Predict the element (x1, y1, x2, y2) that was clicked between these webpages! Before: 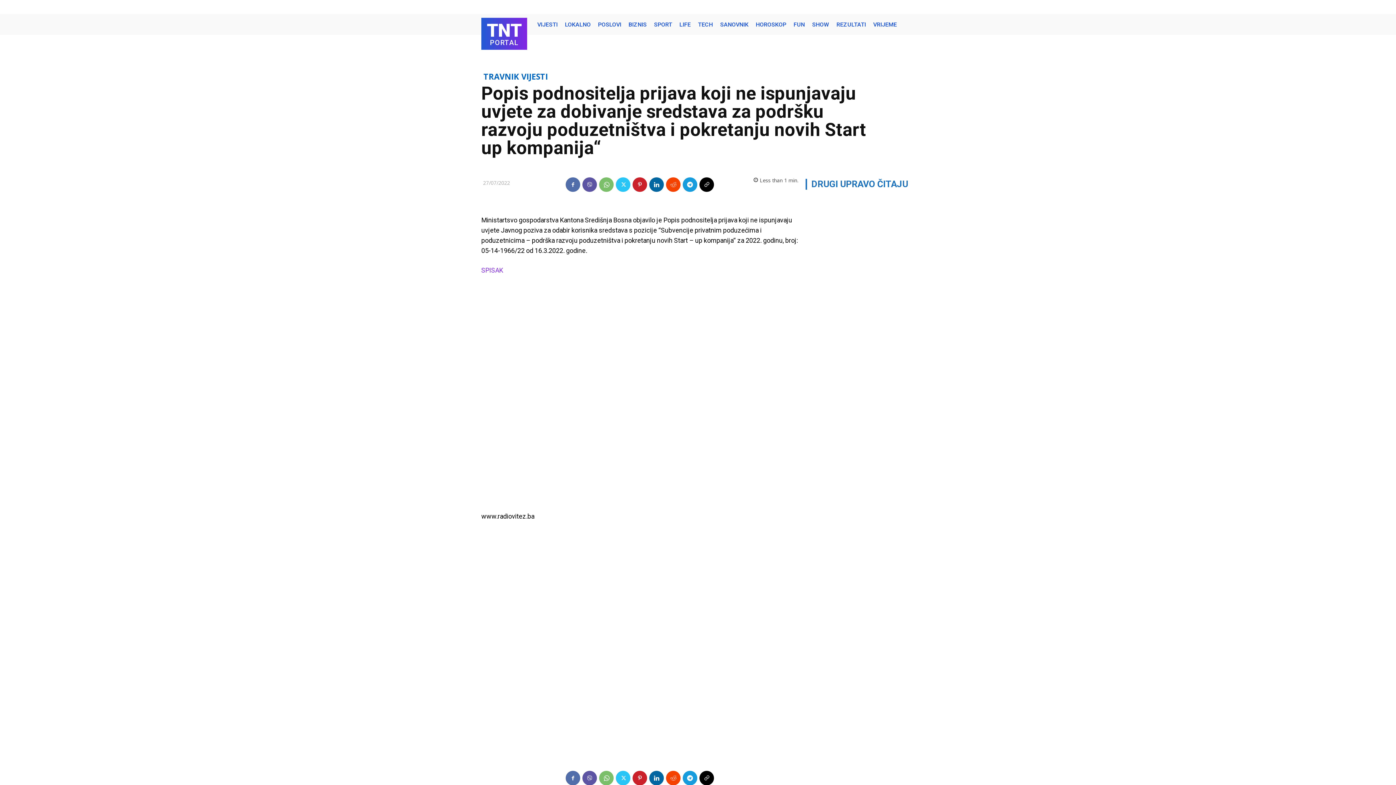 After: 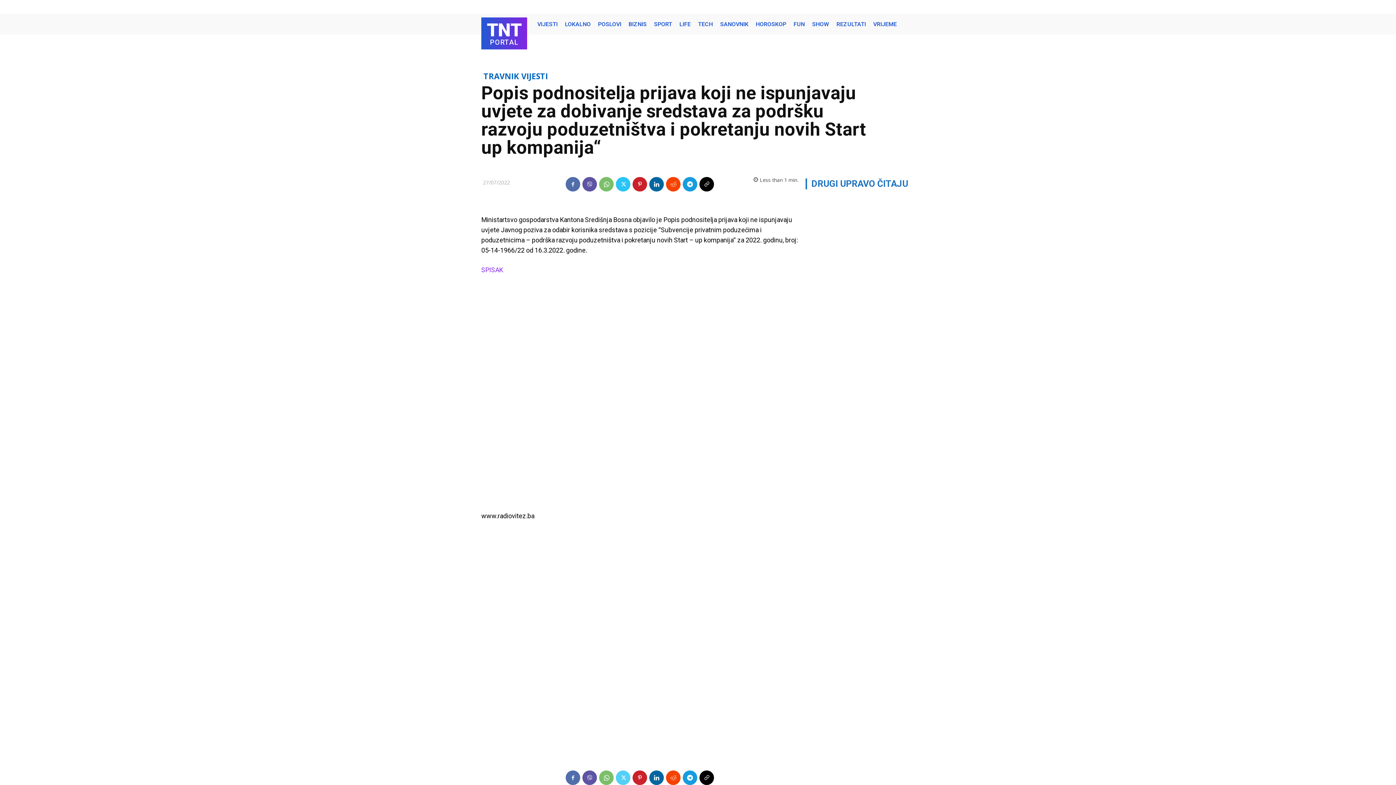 Action: bbox: (616, 771, 630, 785)